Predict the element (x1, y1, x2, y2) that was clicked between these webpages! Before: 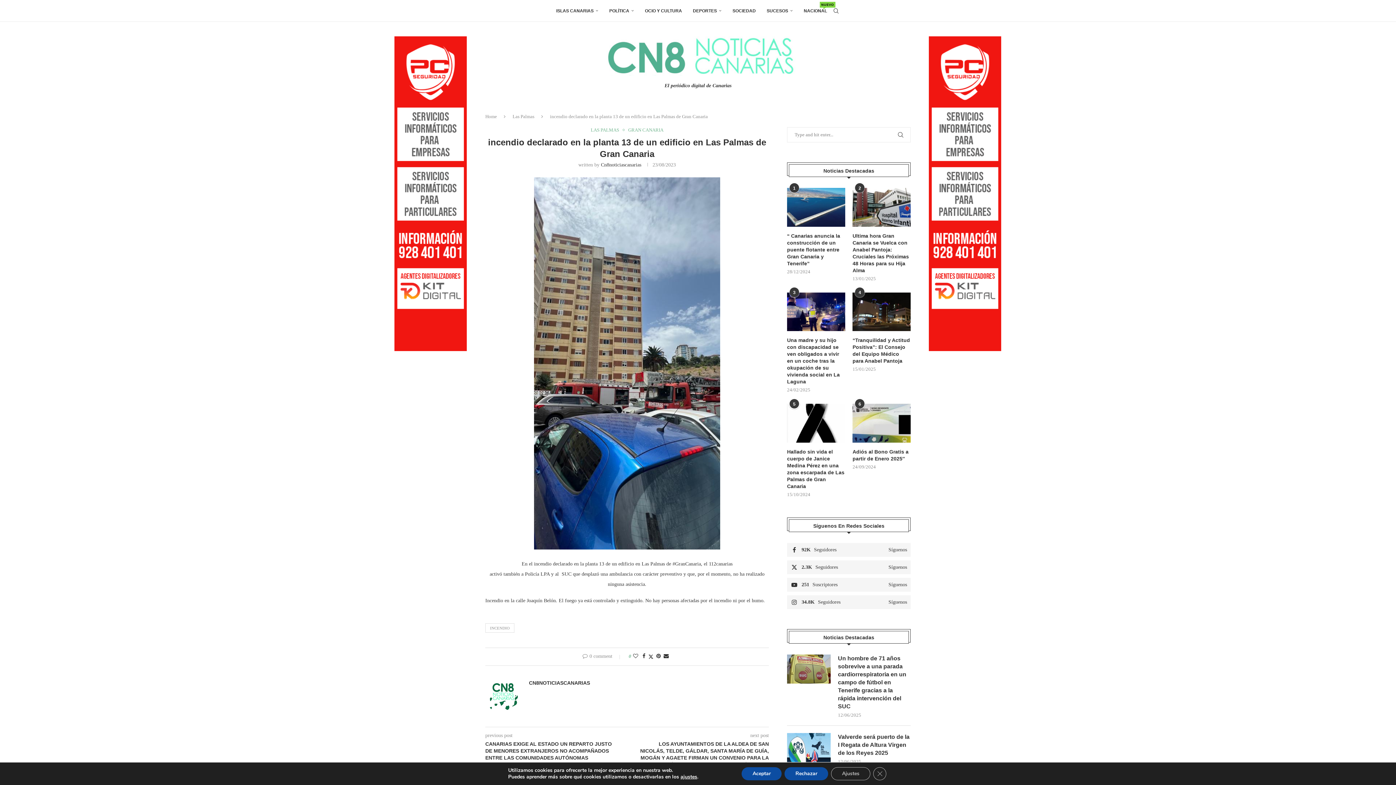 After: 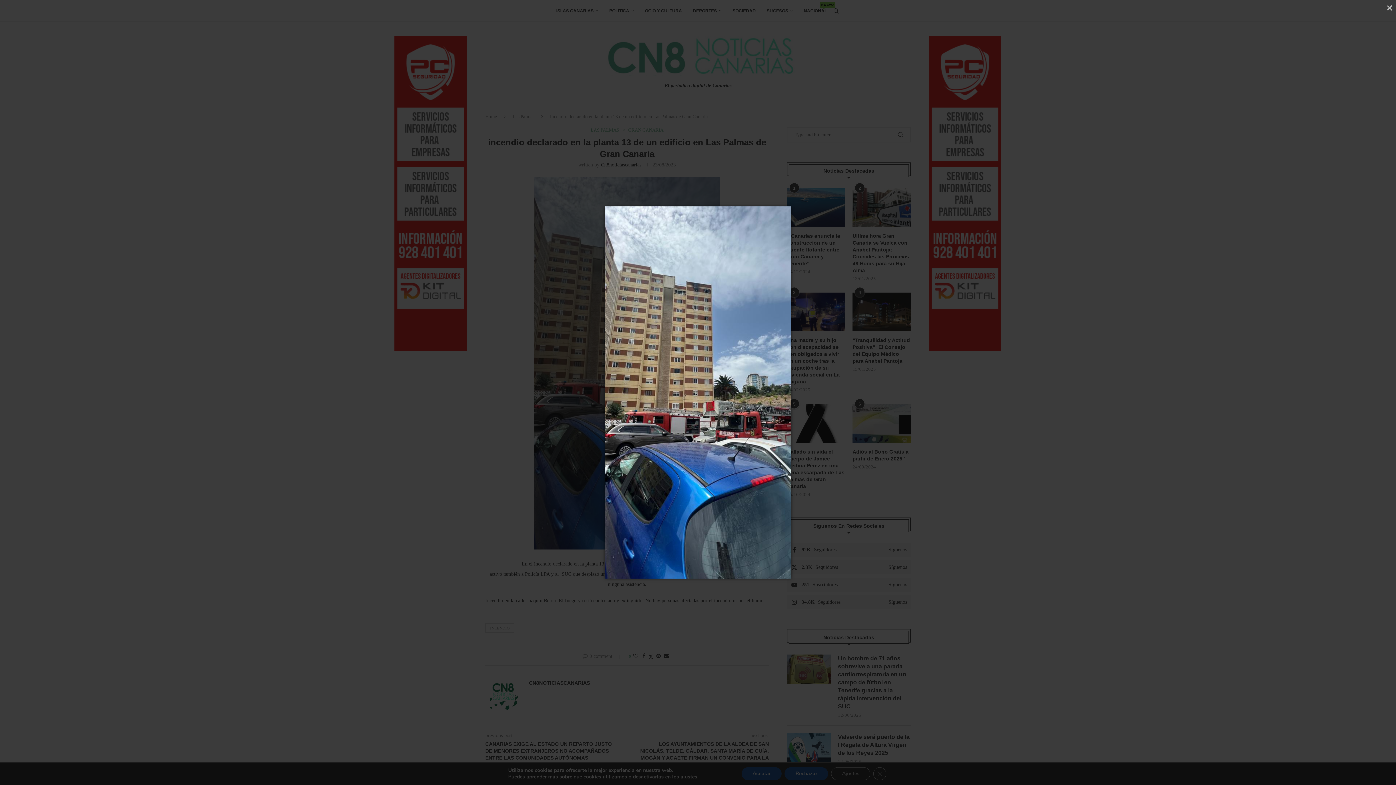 Action: bbox: (534, 177, 720, 182)